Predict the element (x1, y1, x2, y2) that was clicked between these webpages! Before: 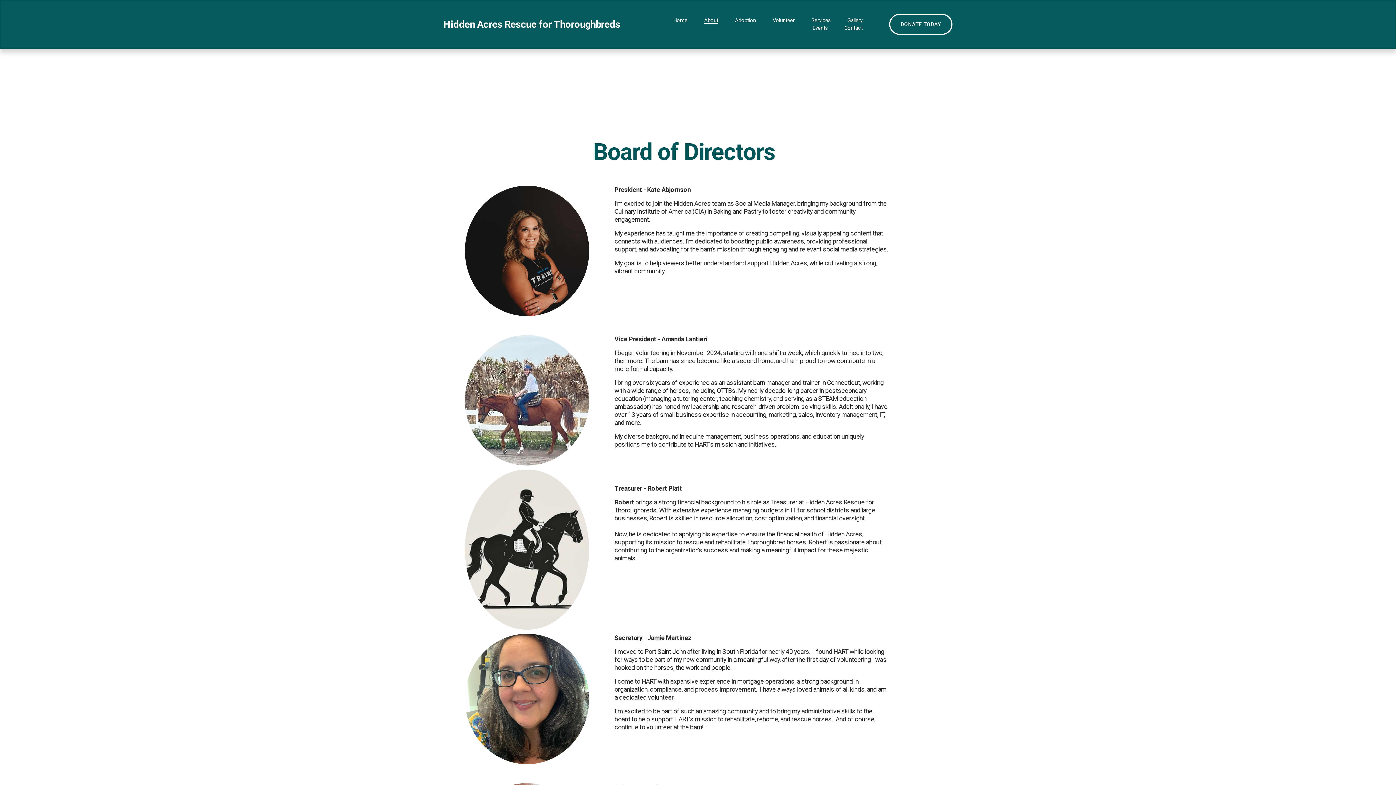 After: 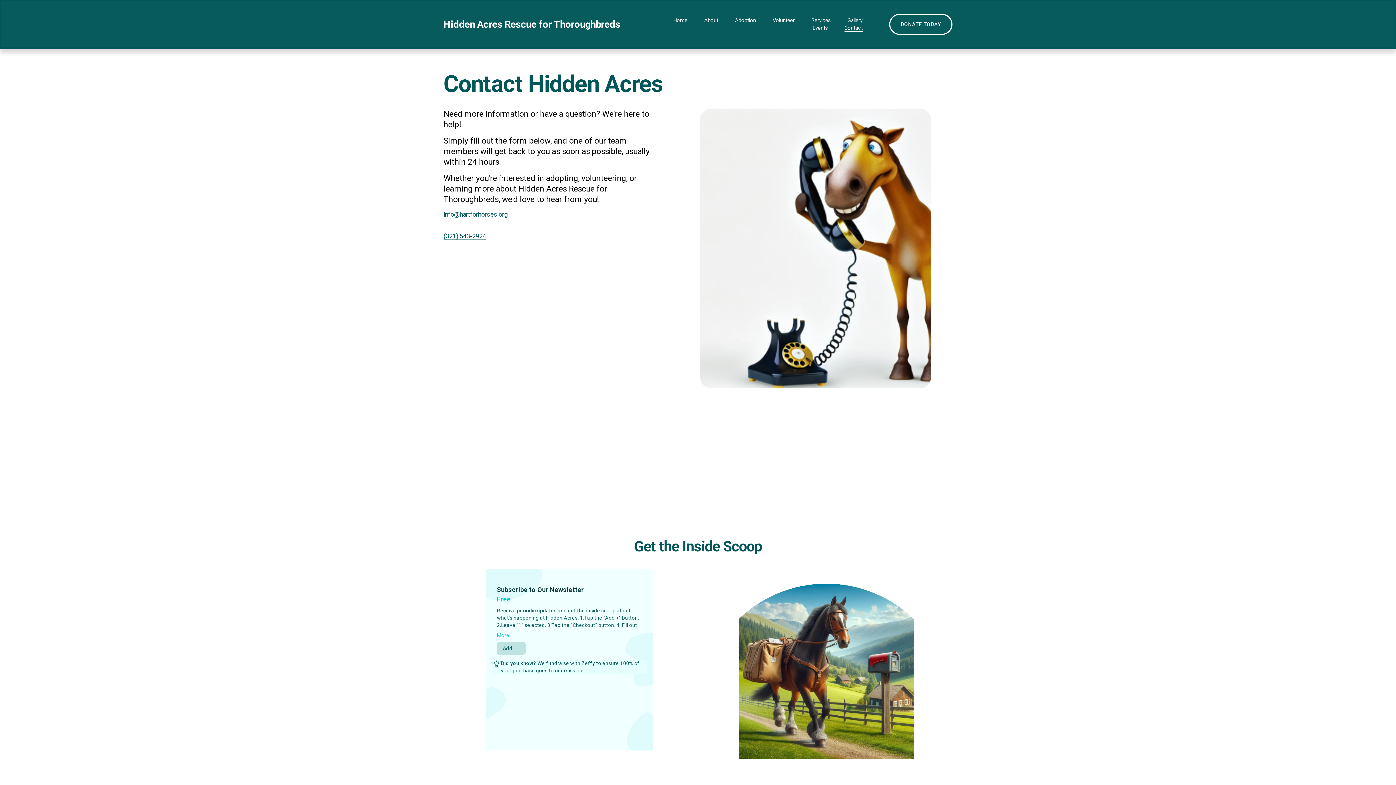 Action: bbox: (844, 24, 862, 32) label: Contact